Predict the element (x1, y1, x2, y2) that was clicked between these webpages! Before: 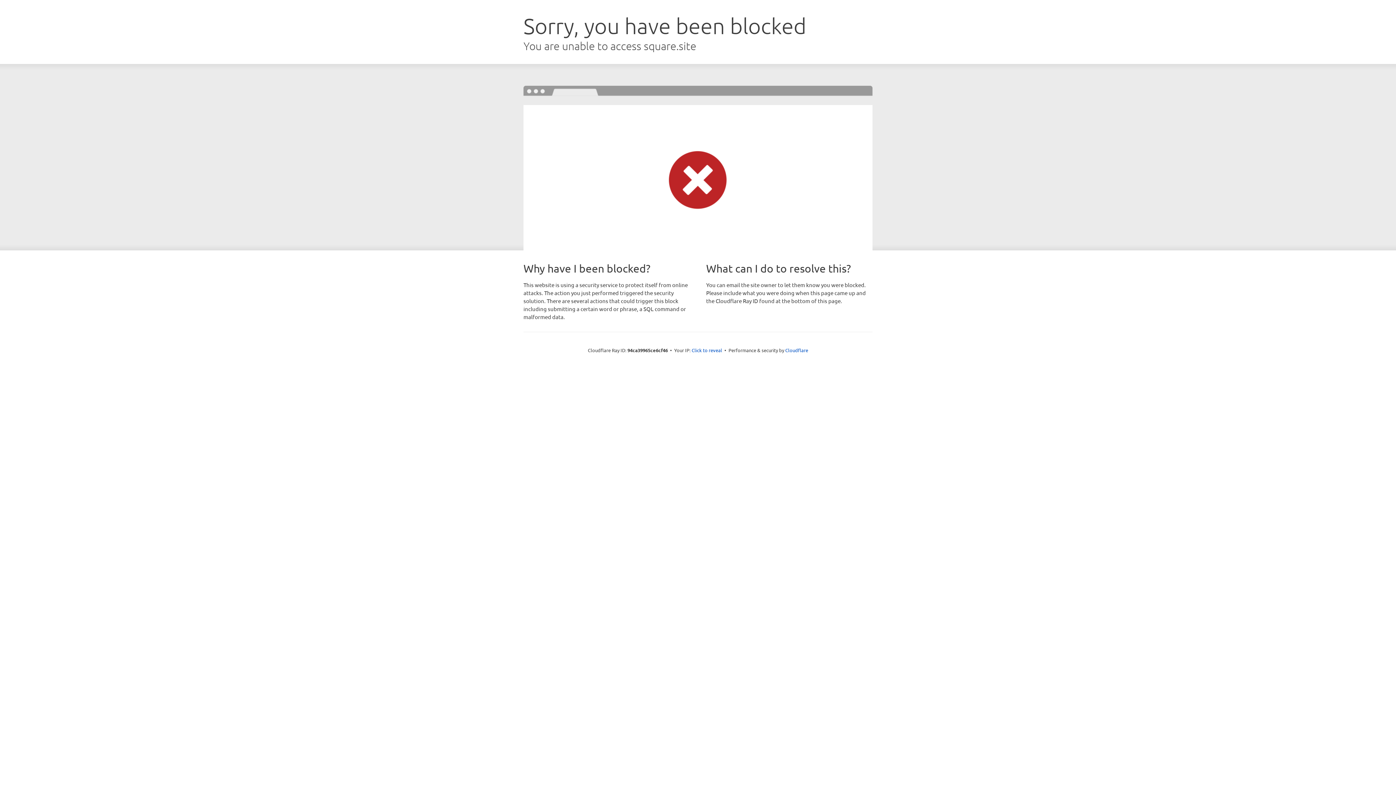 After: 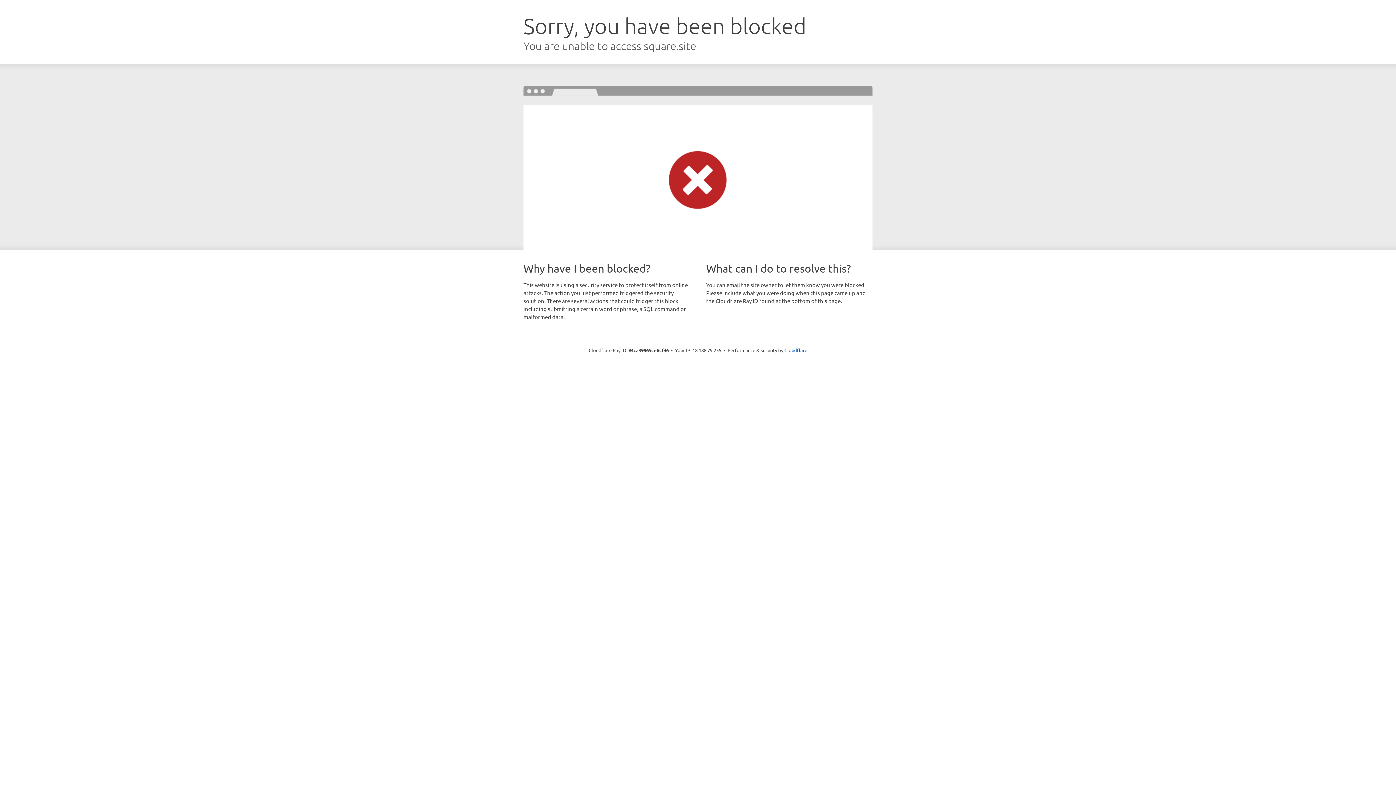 Action: bbox: (691, 346, 722, 353) label: Click to reveal